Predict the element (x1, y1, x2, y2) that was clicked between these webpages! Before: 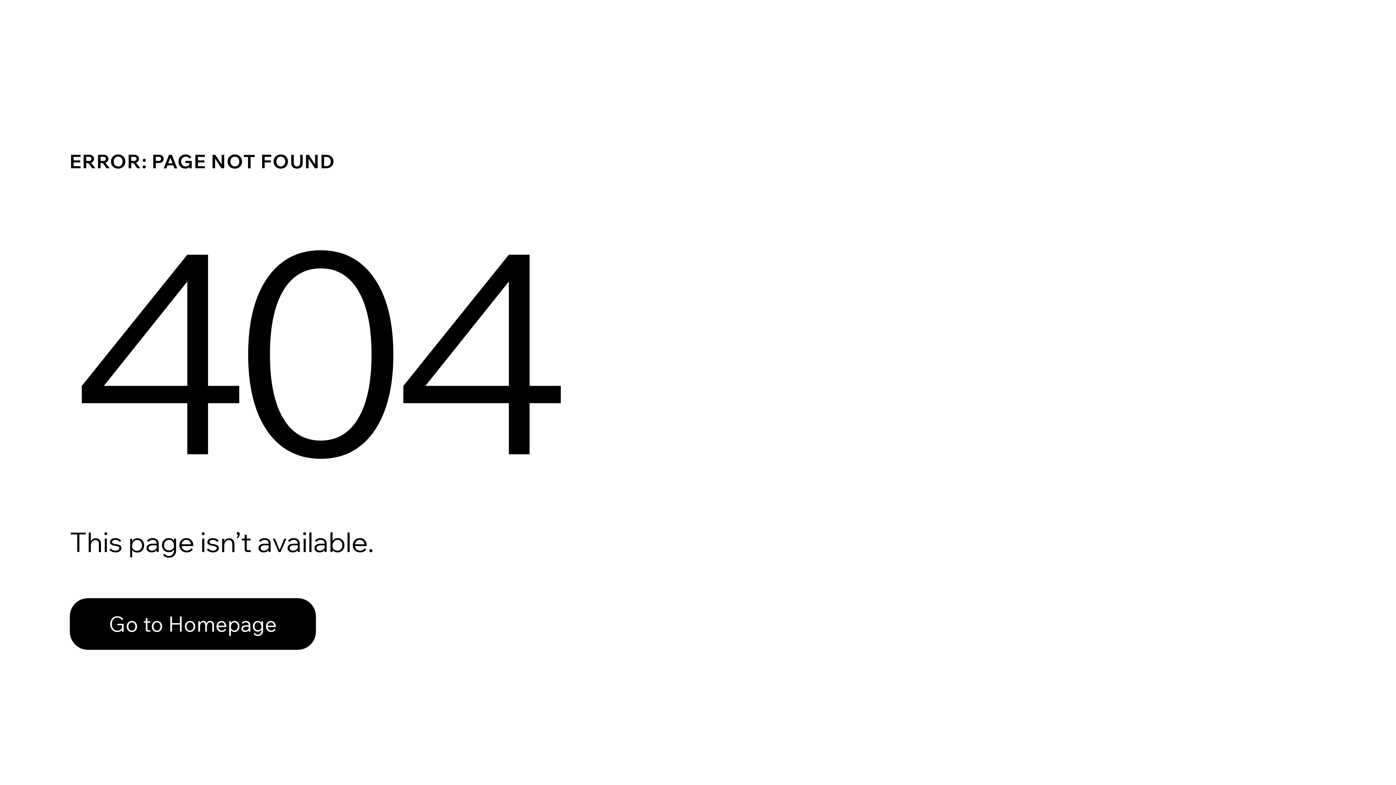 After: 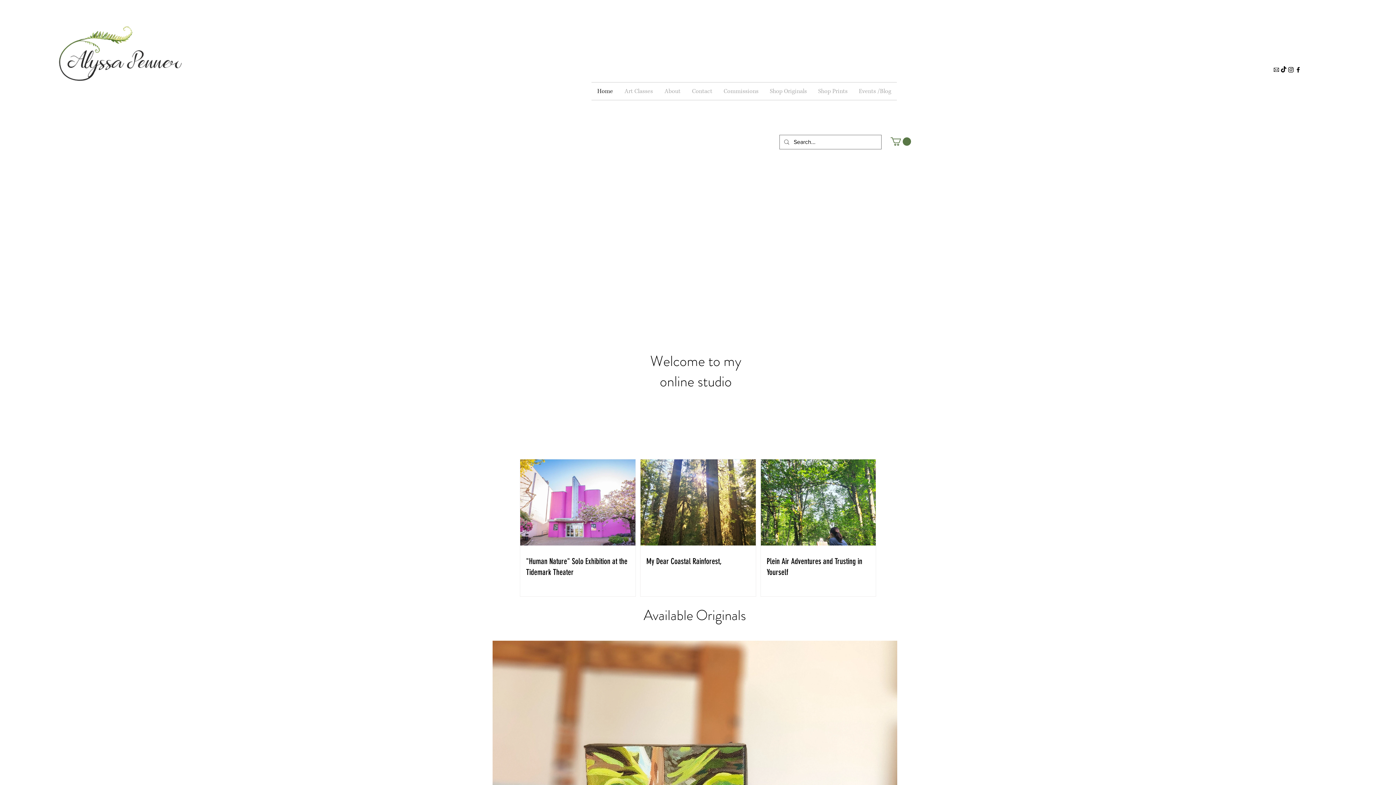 Action: bbox: (69, 598, 316, 650) label: Go to Homepage